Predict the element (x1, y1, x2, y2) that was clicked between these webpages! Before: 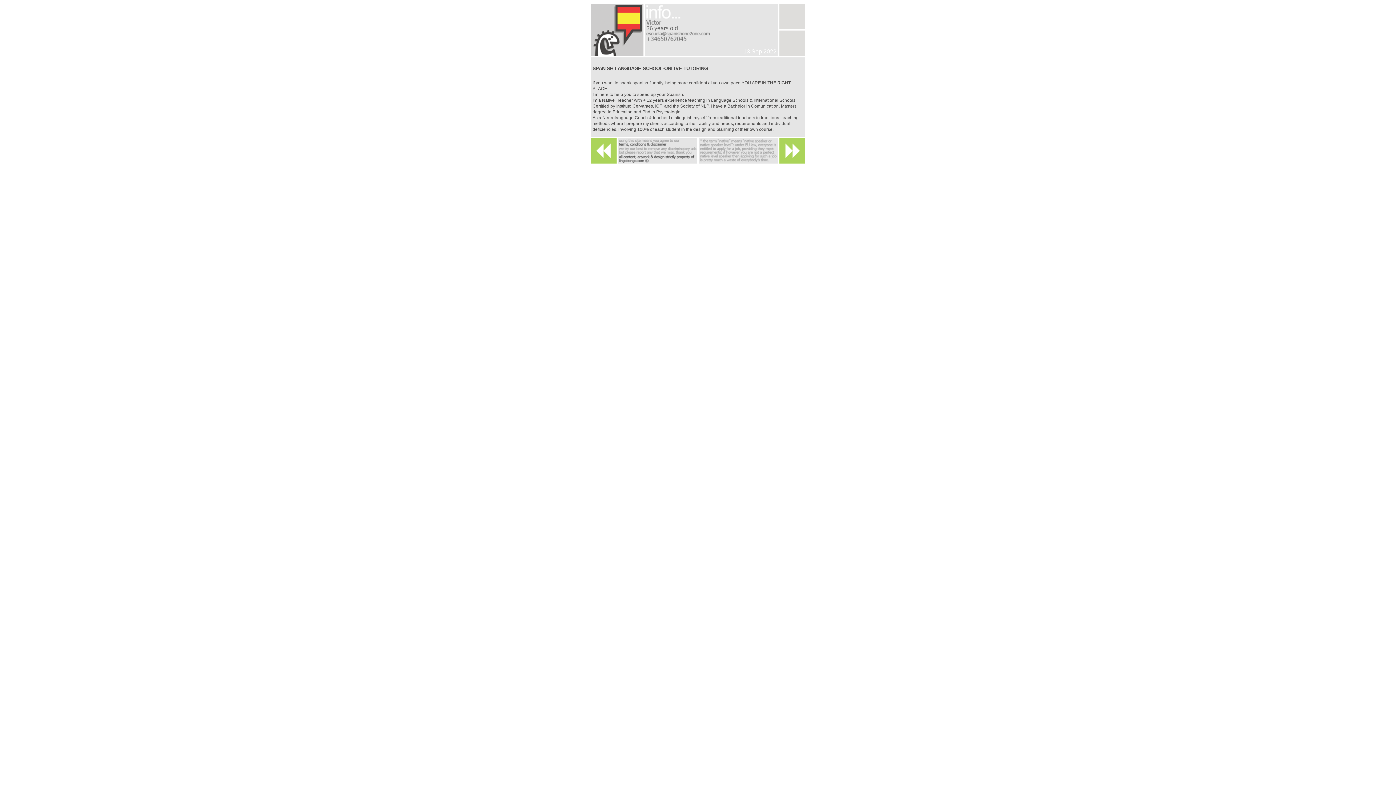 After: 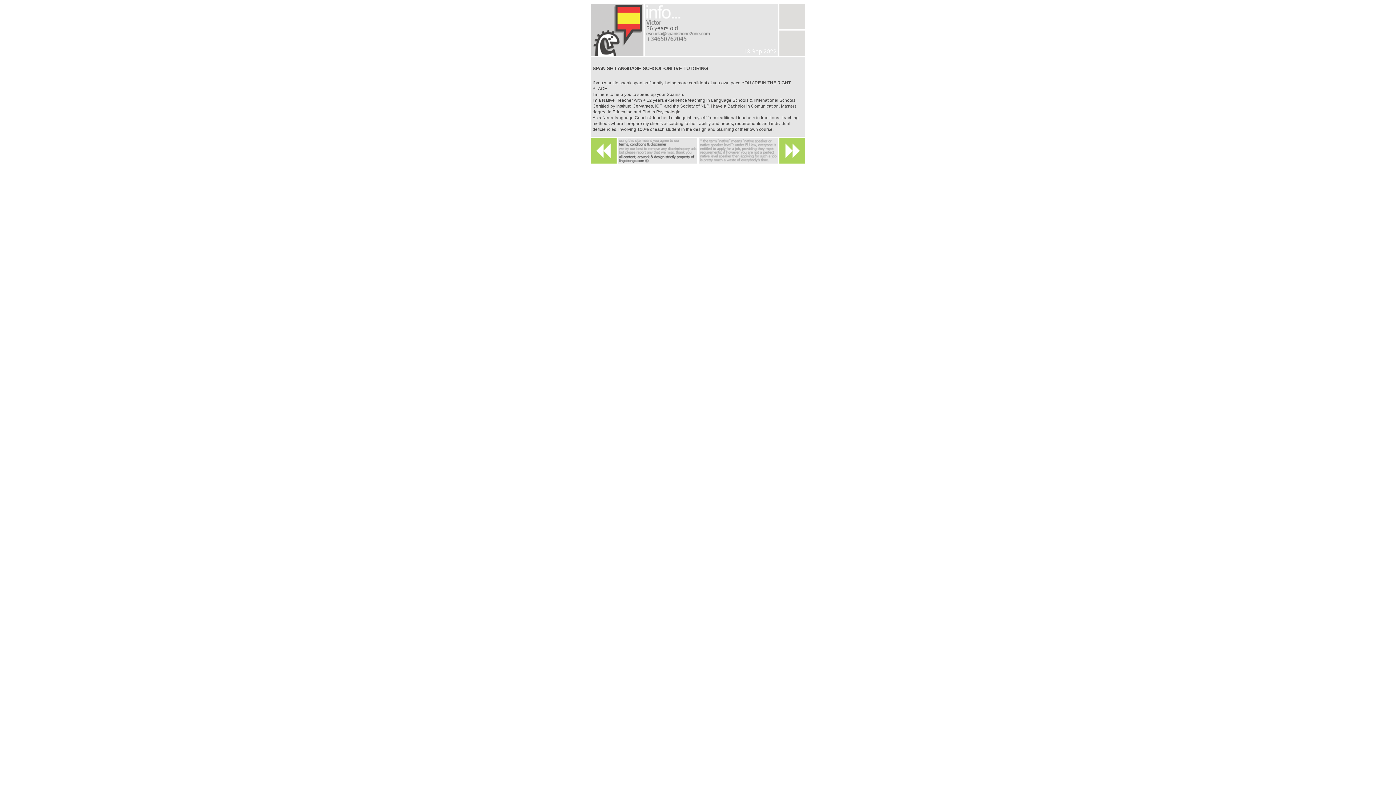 Action: bbox: (618, 147, 697, 153)